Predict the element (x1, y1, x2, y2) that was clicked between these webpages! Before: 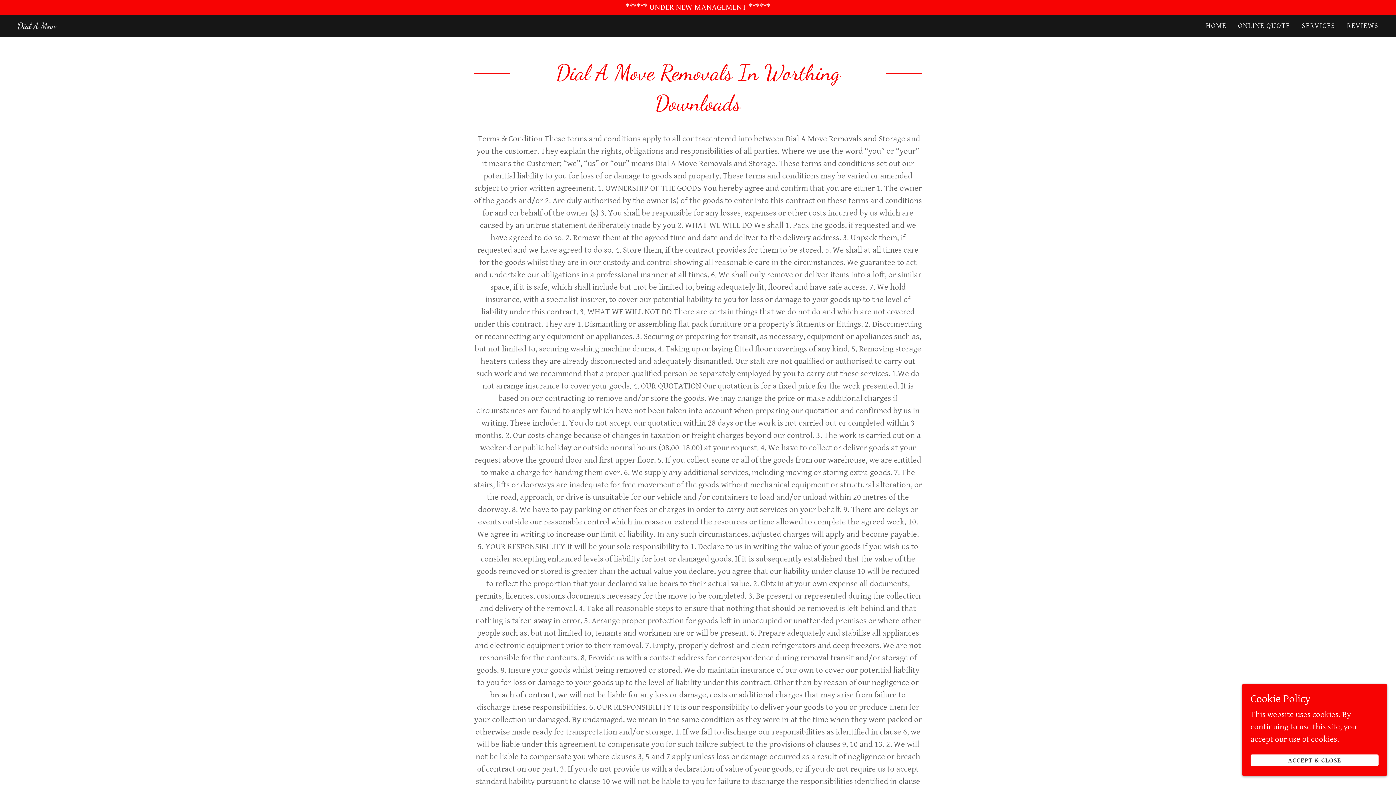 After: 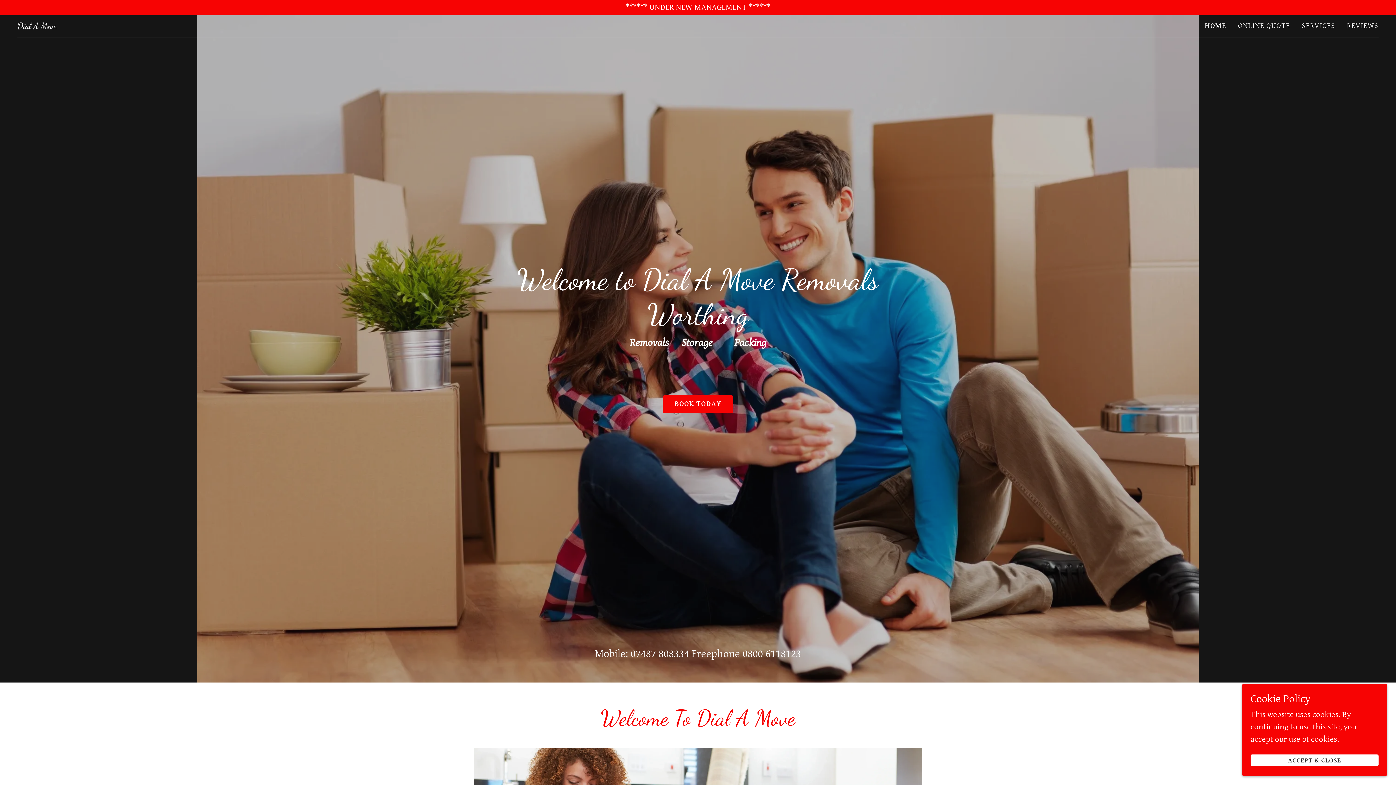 Action: label: Dial A Move bbox: (17, 21, 56, 31)